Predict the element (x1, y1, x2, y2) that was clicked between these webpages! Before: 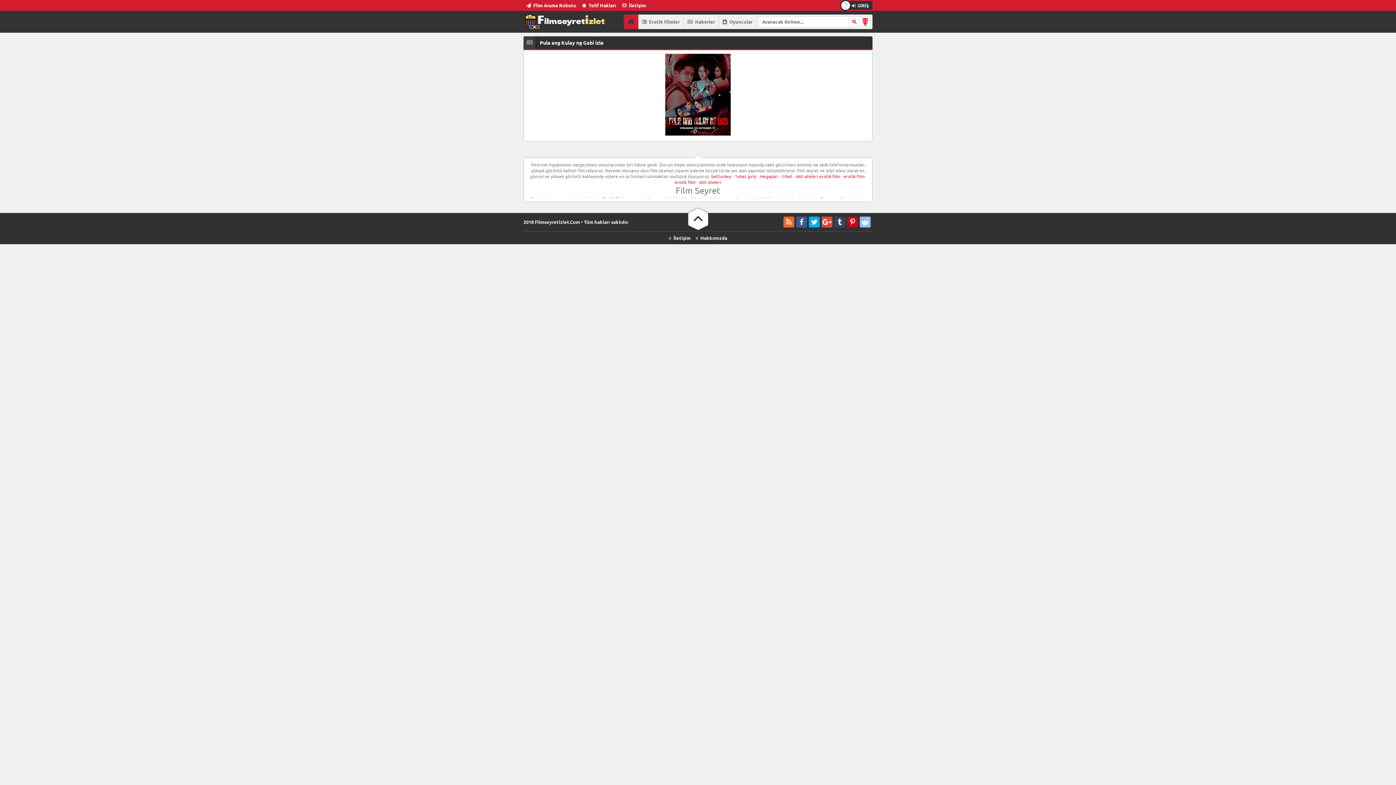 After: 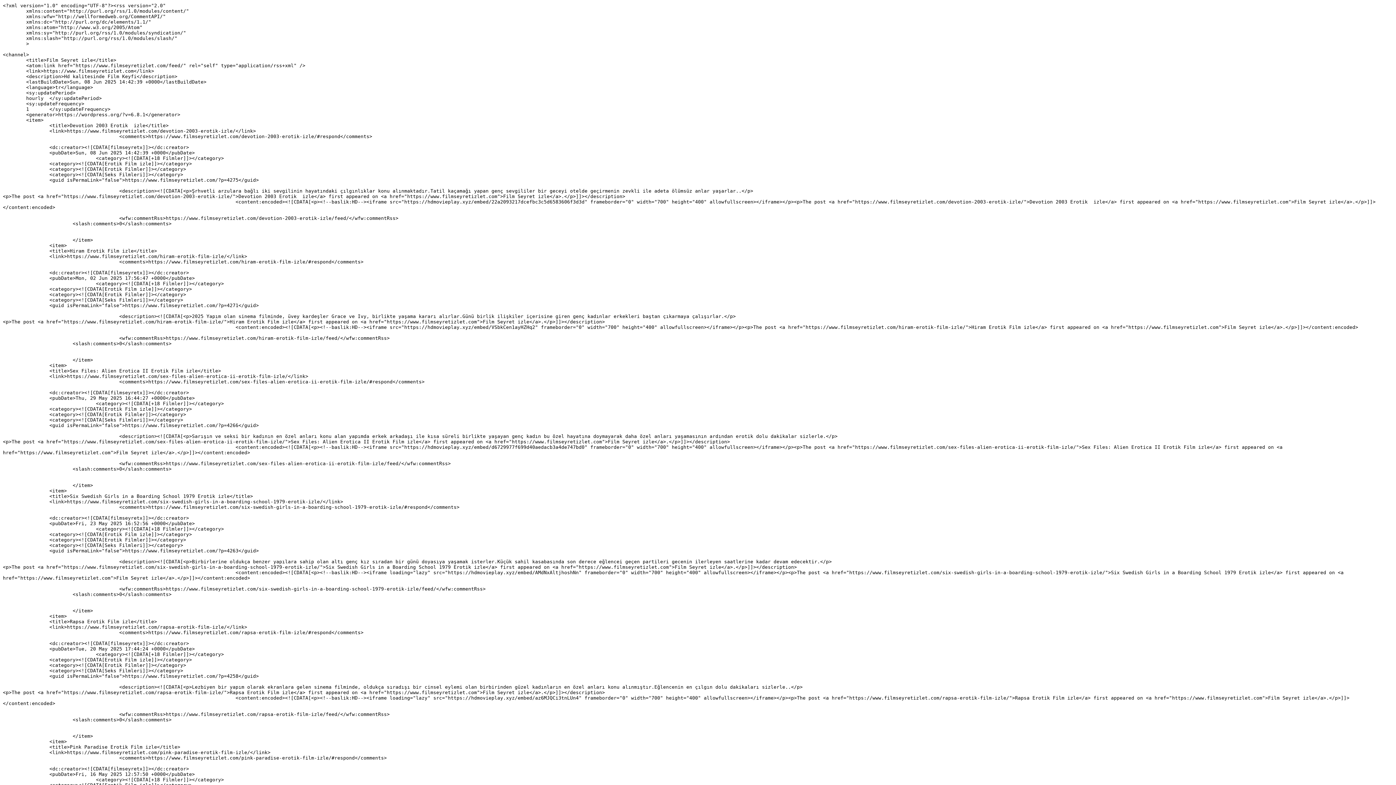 Action: bbox: (783, 216, 794, 227)